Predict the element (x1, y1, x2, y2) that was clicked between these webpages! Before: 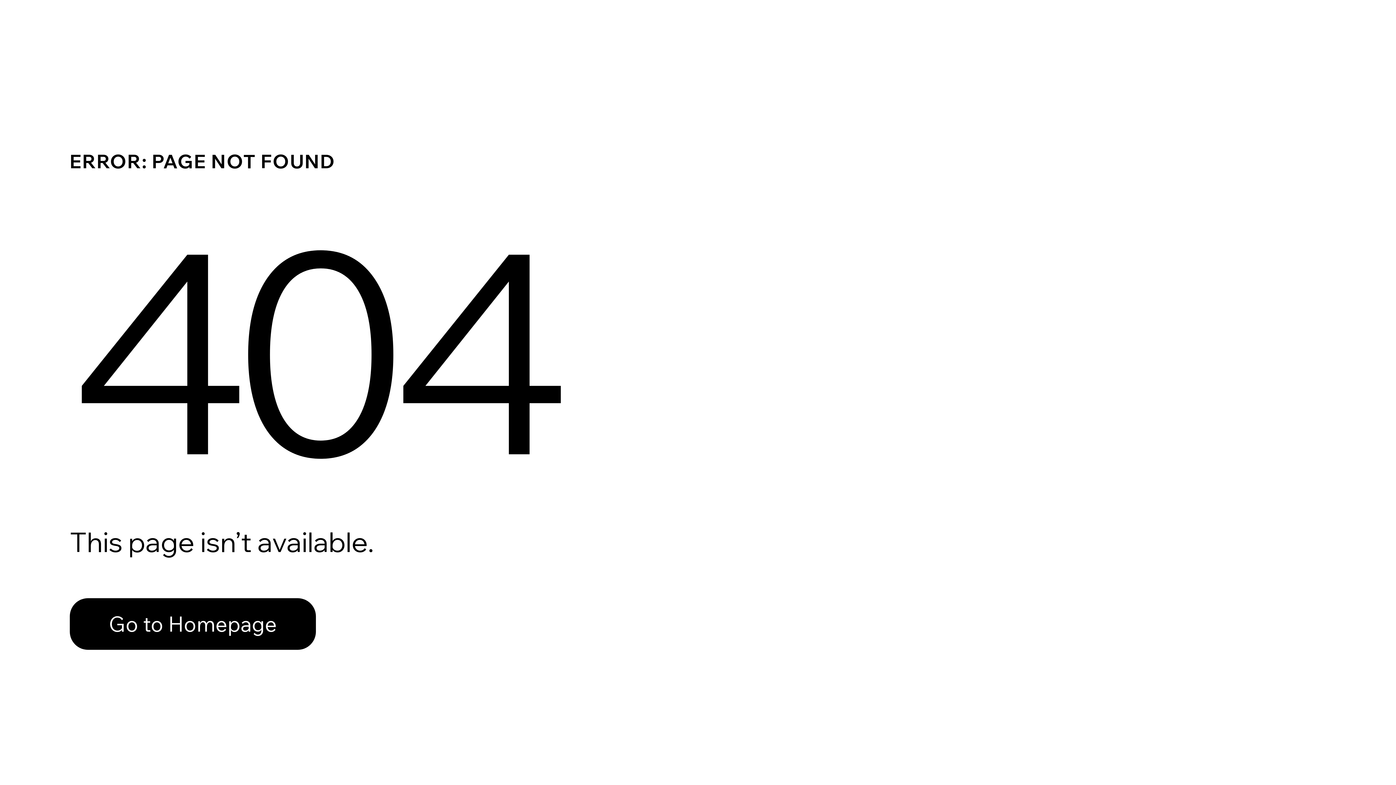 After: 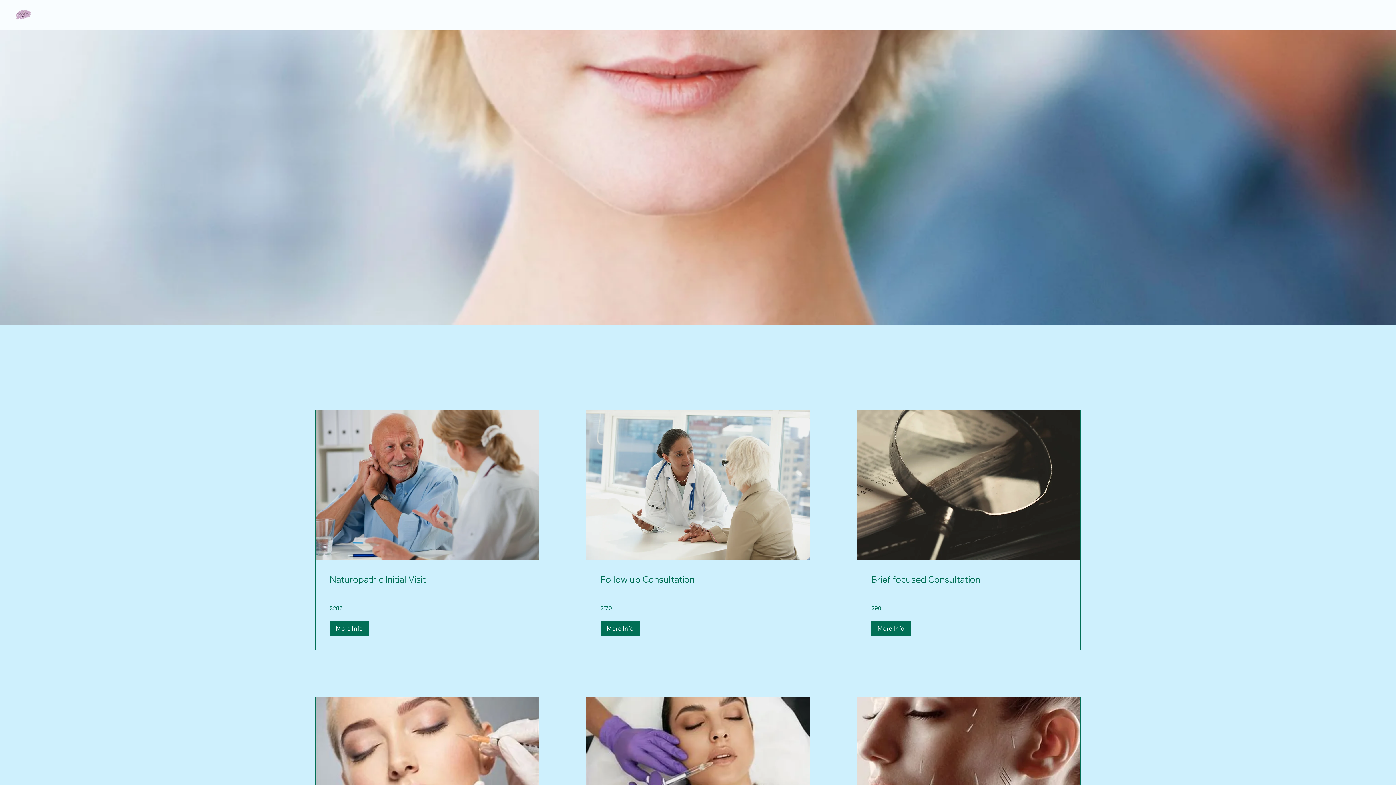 Action: label: Go to Homepage bbox: (69, 598, 316, 650)